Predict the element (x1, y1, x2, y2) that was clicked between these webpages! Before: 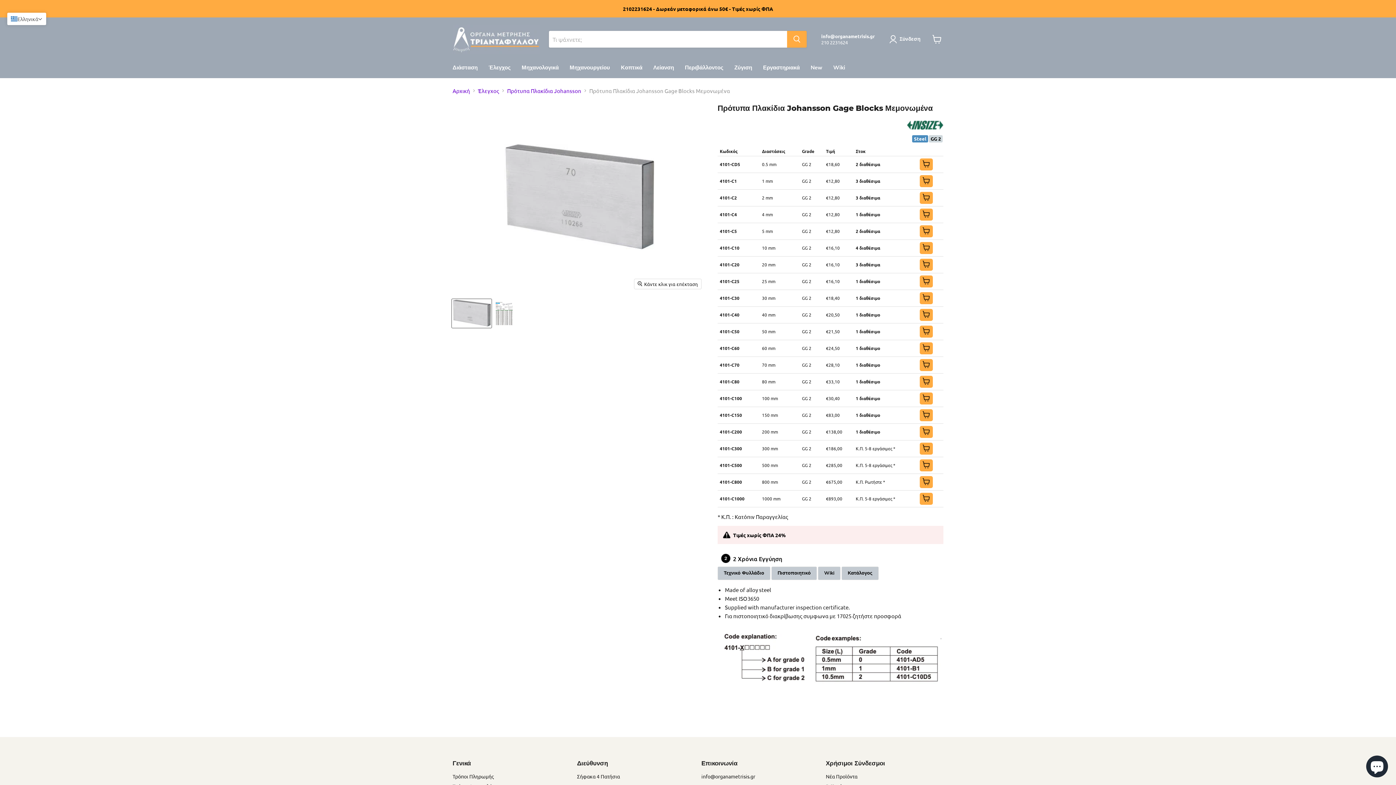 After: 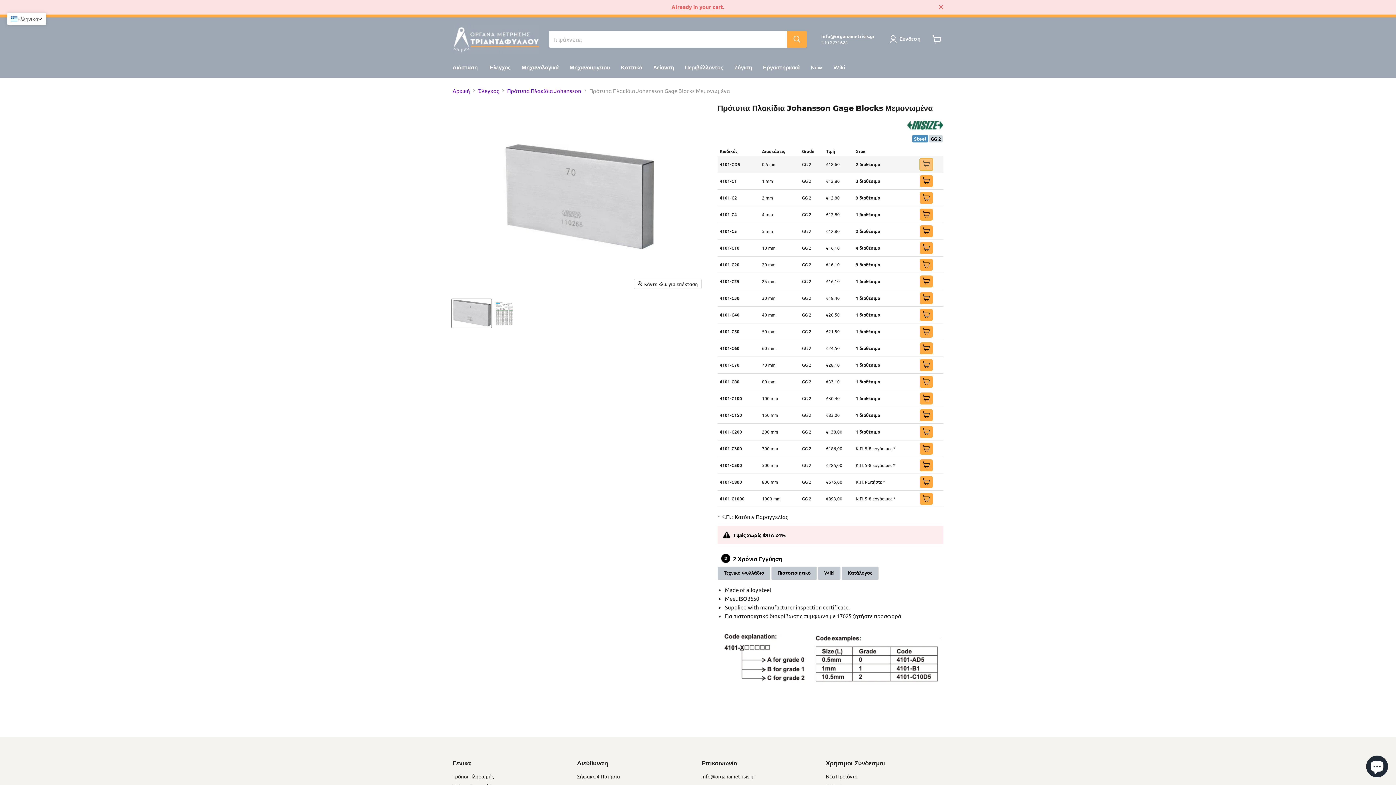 Action: bbox: (920, 158, 933, 170)